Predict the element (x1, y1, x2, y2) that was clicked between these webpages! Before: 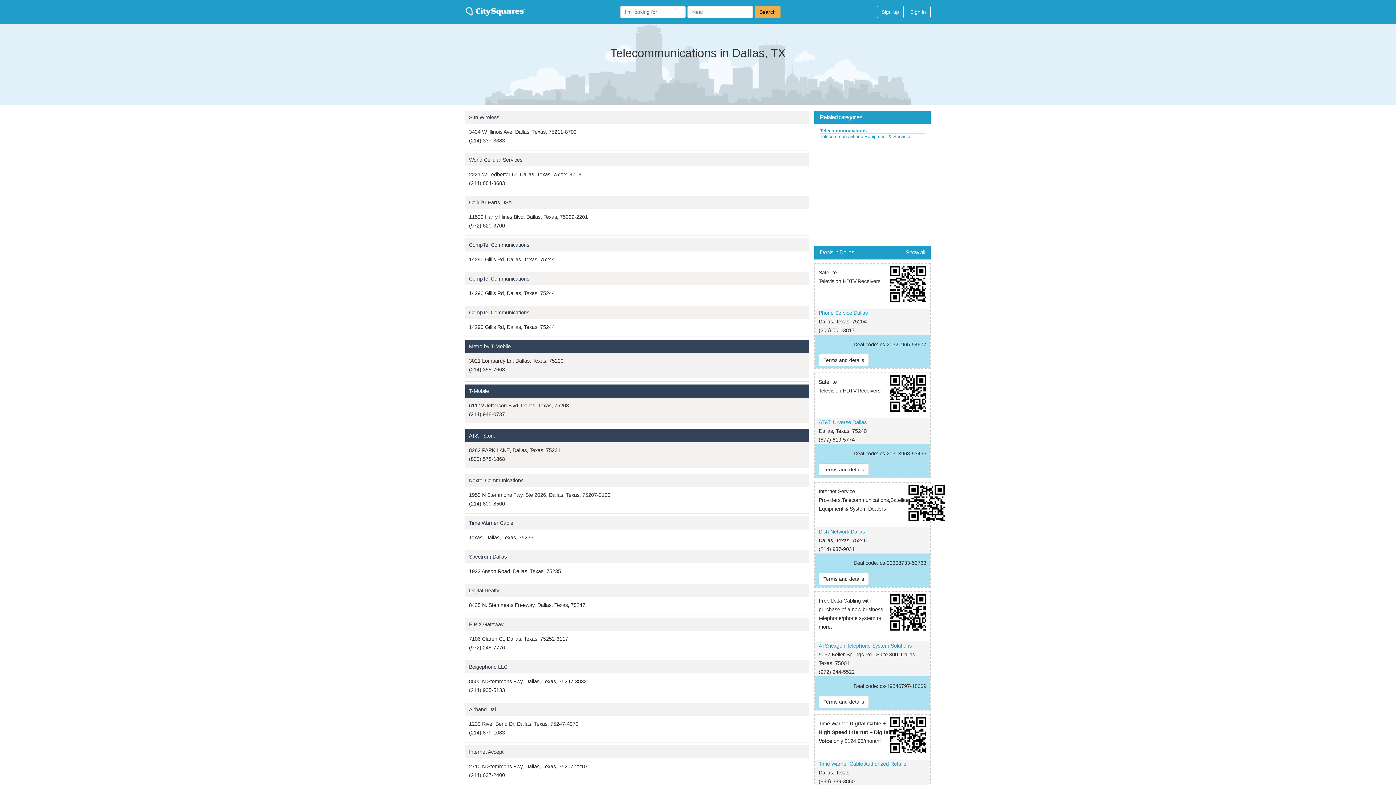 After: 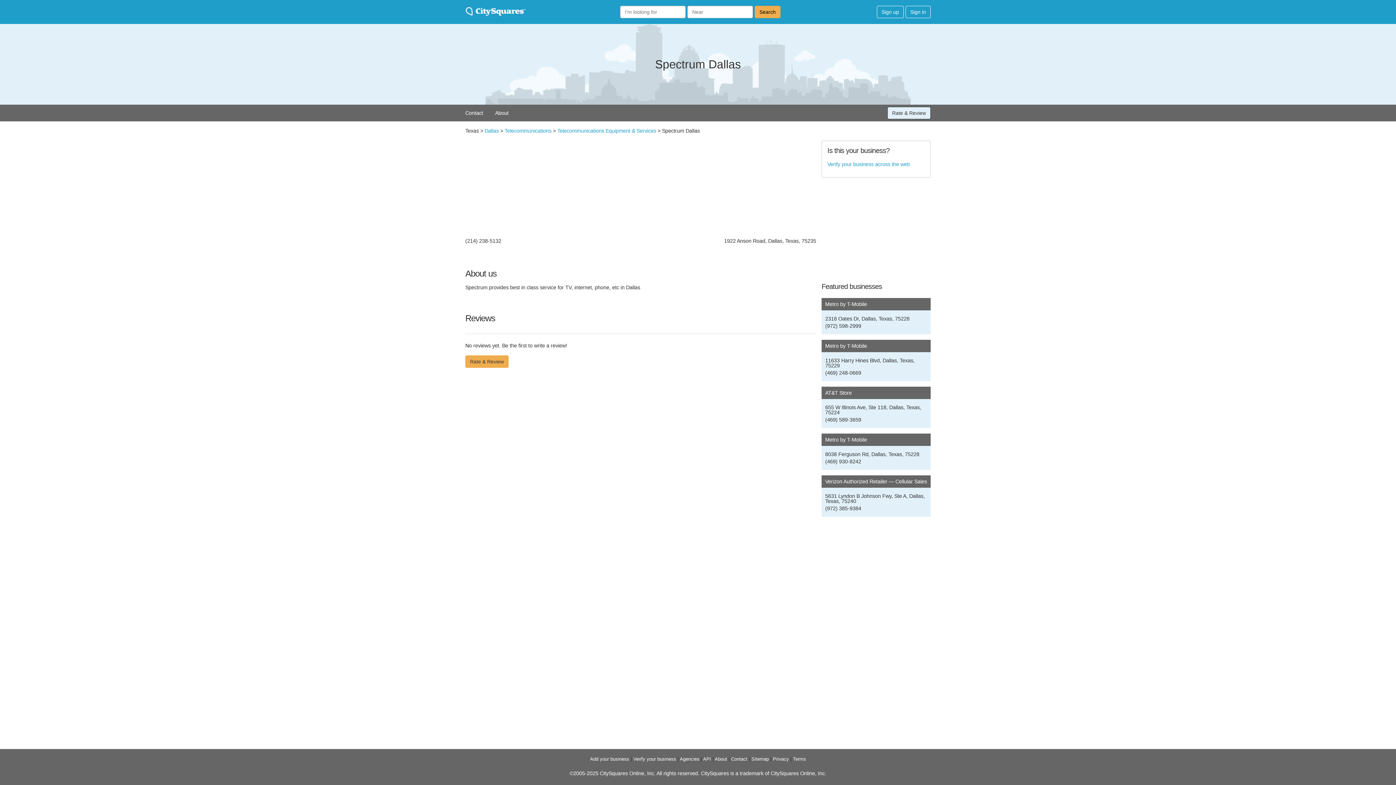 Action: label: Spectrum Dallas bbox: (469, 554, 506, 560)